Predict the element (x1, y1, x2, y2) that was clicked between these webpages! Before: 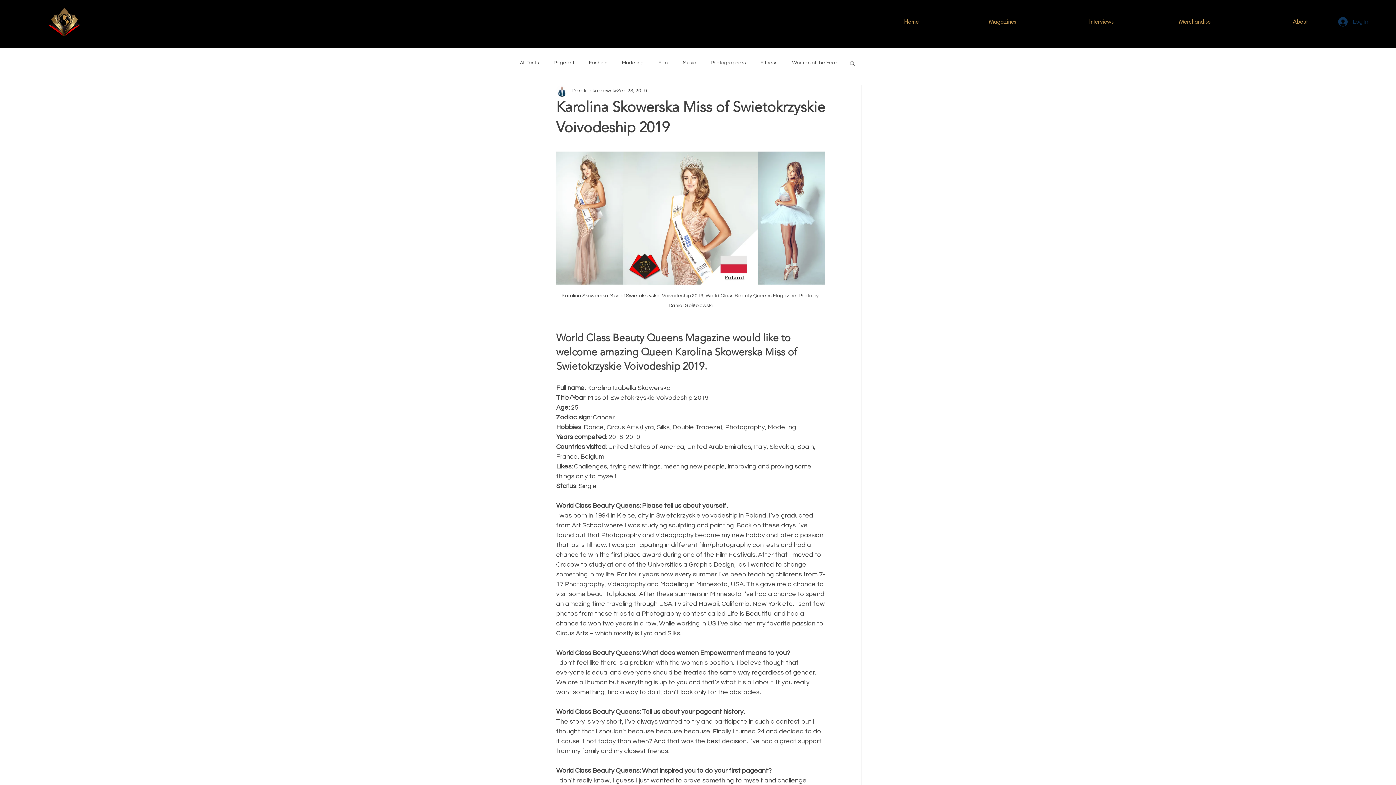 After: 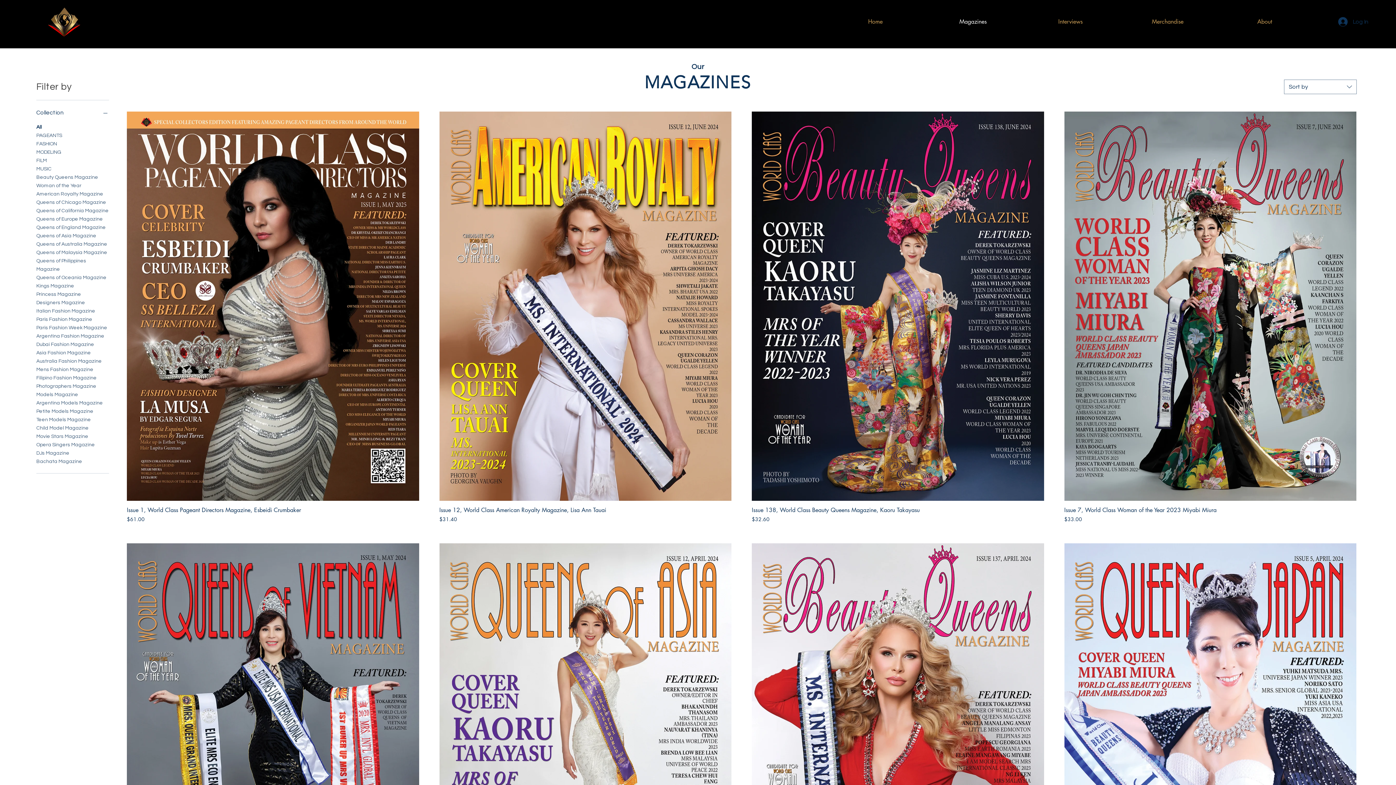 Action: label: Magazines bbox: (924, 8, 1021, 34)